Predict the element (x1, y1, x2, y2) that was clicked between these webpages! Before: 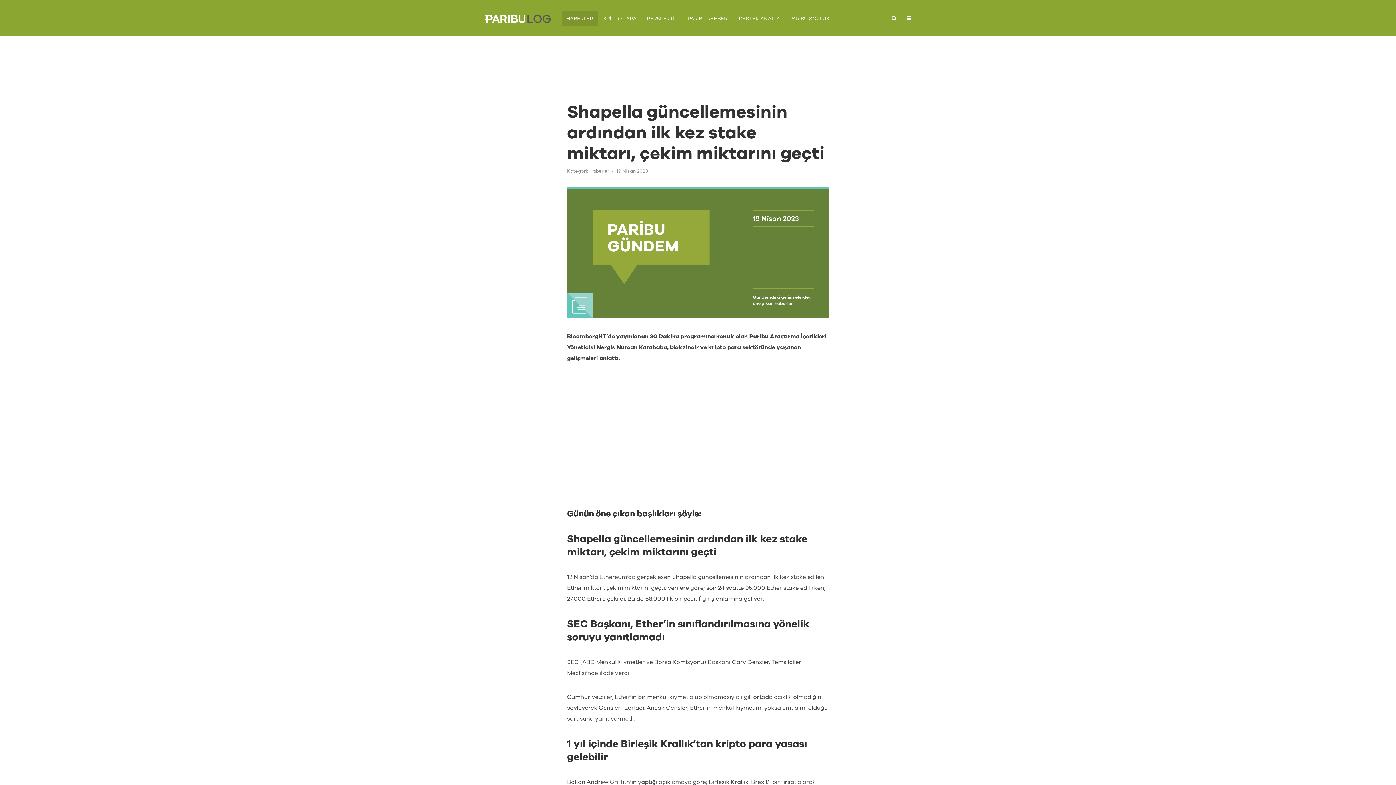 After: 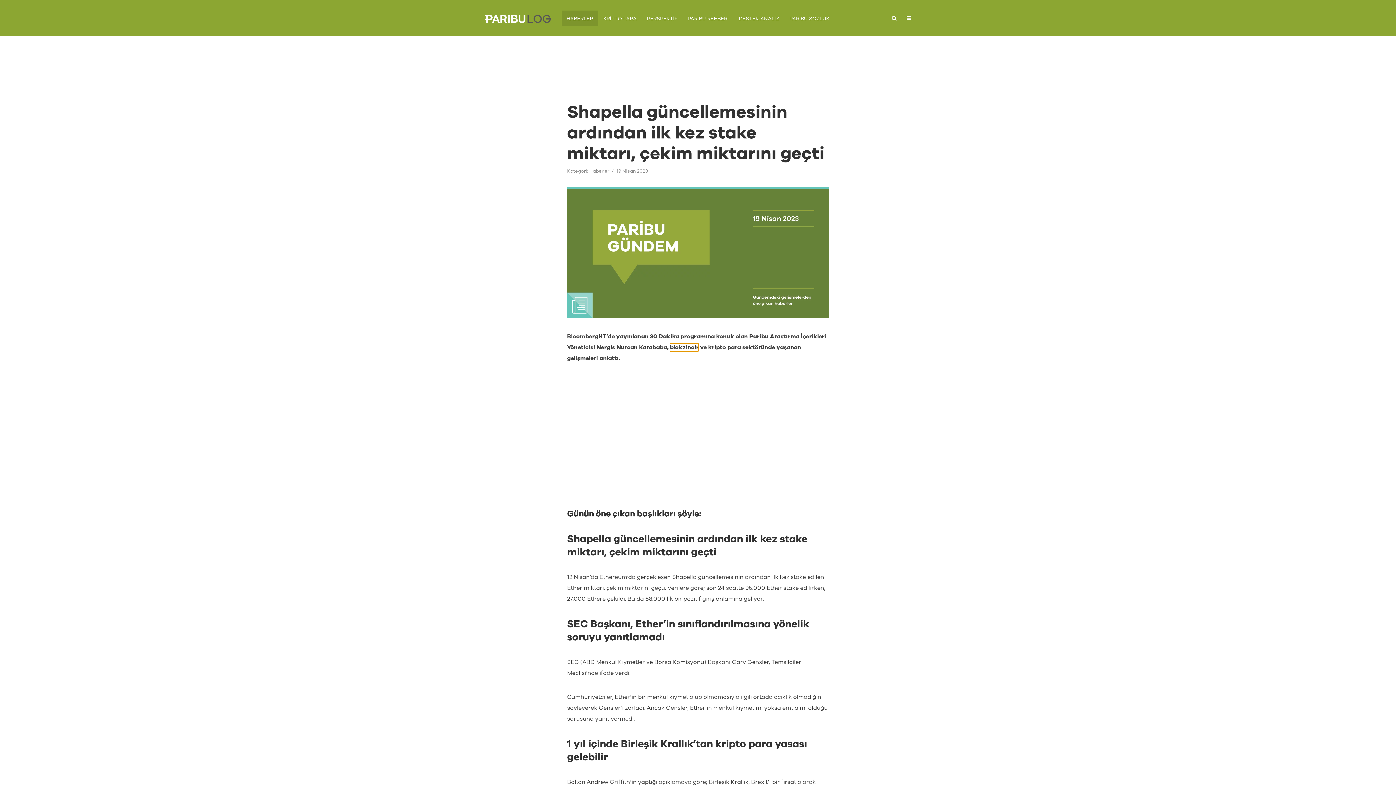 Action: bbox: (670, 343, 698, 351) label: blokzincir